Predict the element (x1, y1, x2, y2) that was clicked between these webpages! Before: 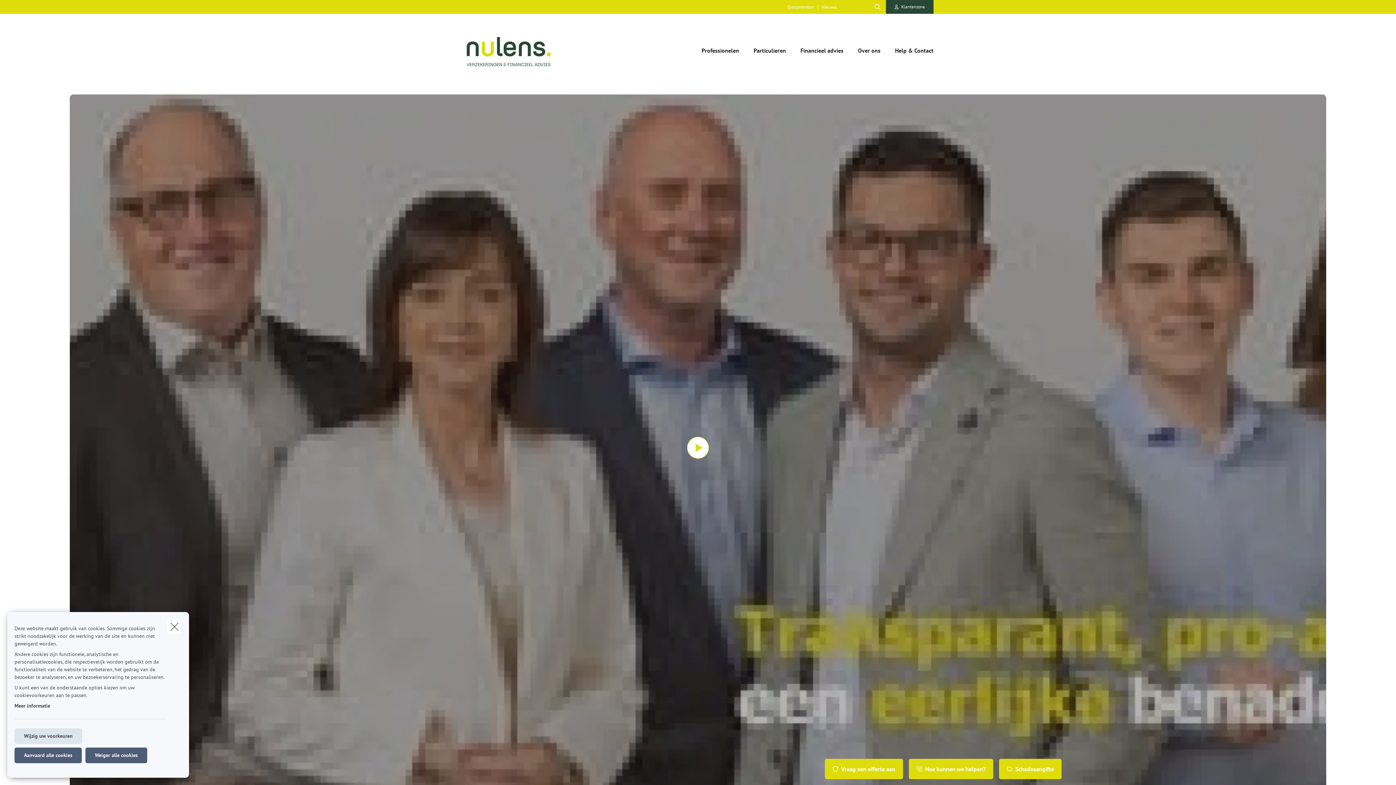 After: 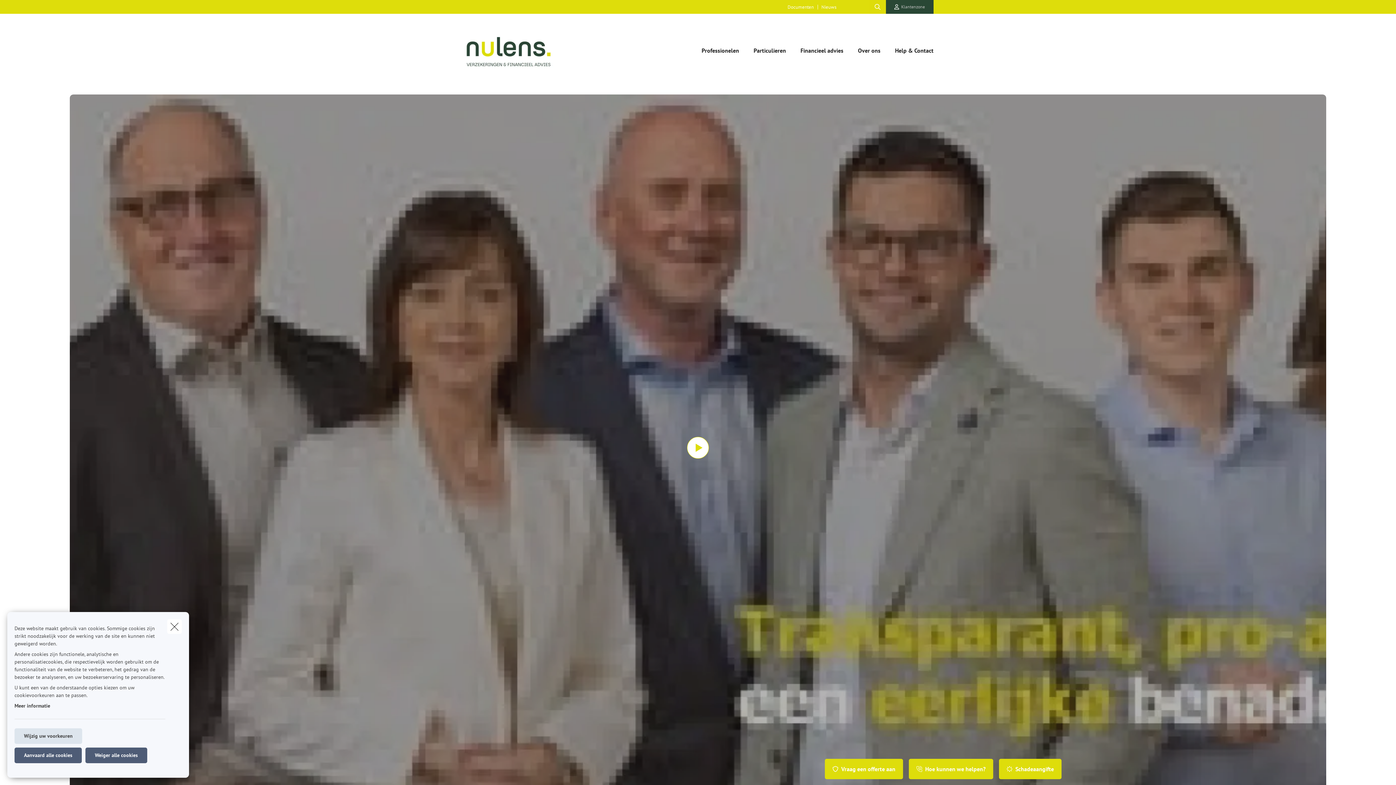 Action: bbox: (901, 3, 925, 10) label: Klantenzone